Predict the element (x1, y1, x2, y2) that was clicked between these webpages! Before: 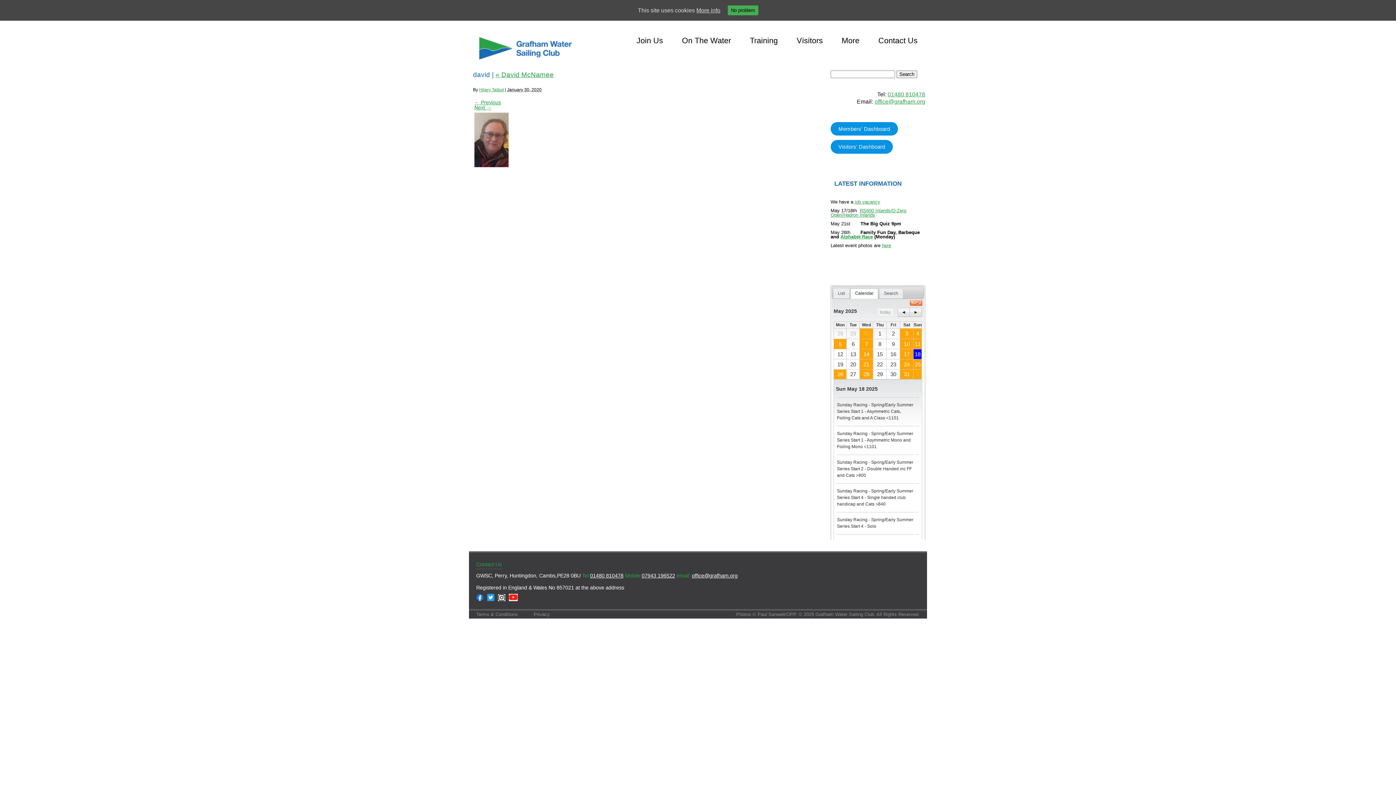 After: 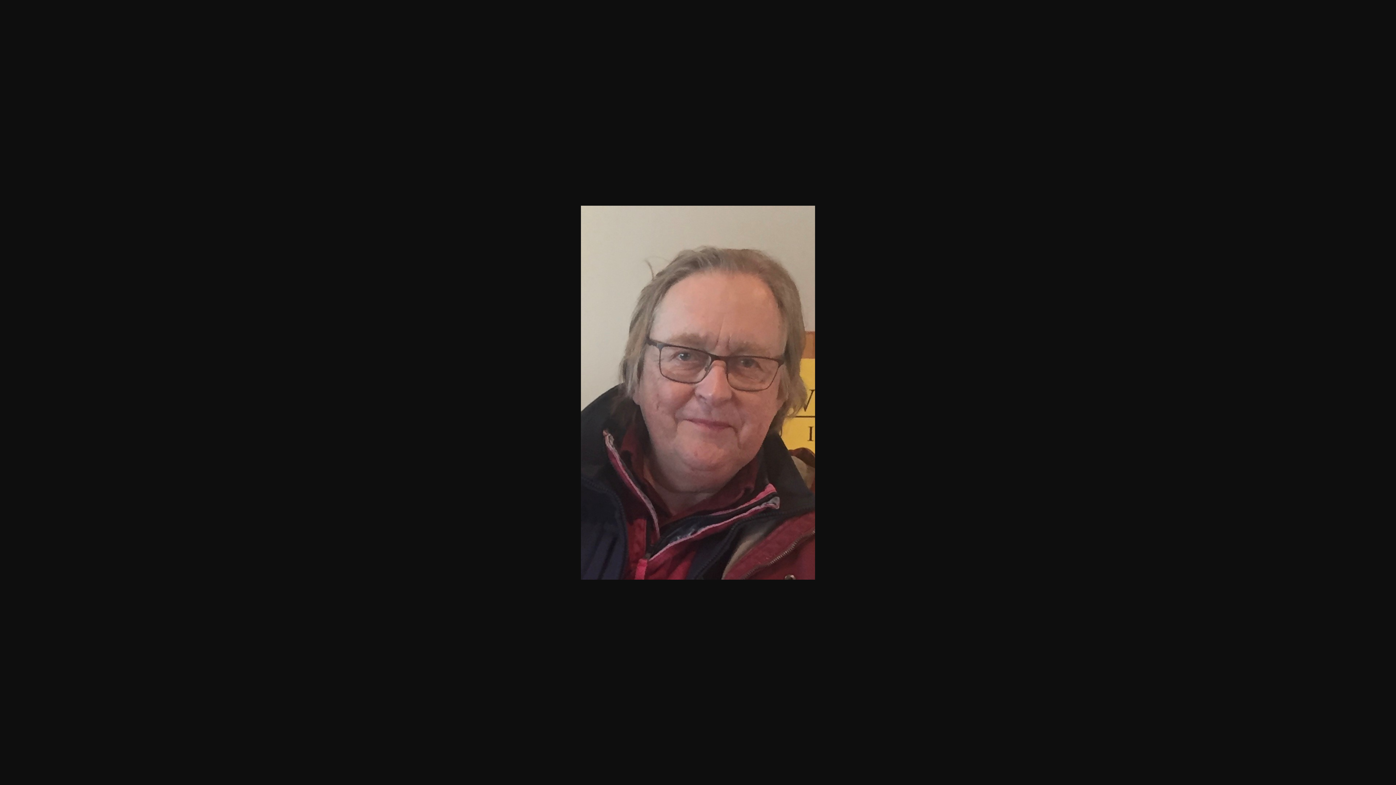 Action: bbox: (474, 165, 508, 172)